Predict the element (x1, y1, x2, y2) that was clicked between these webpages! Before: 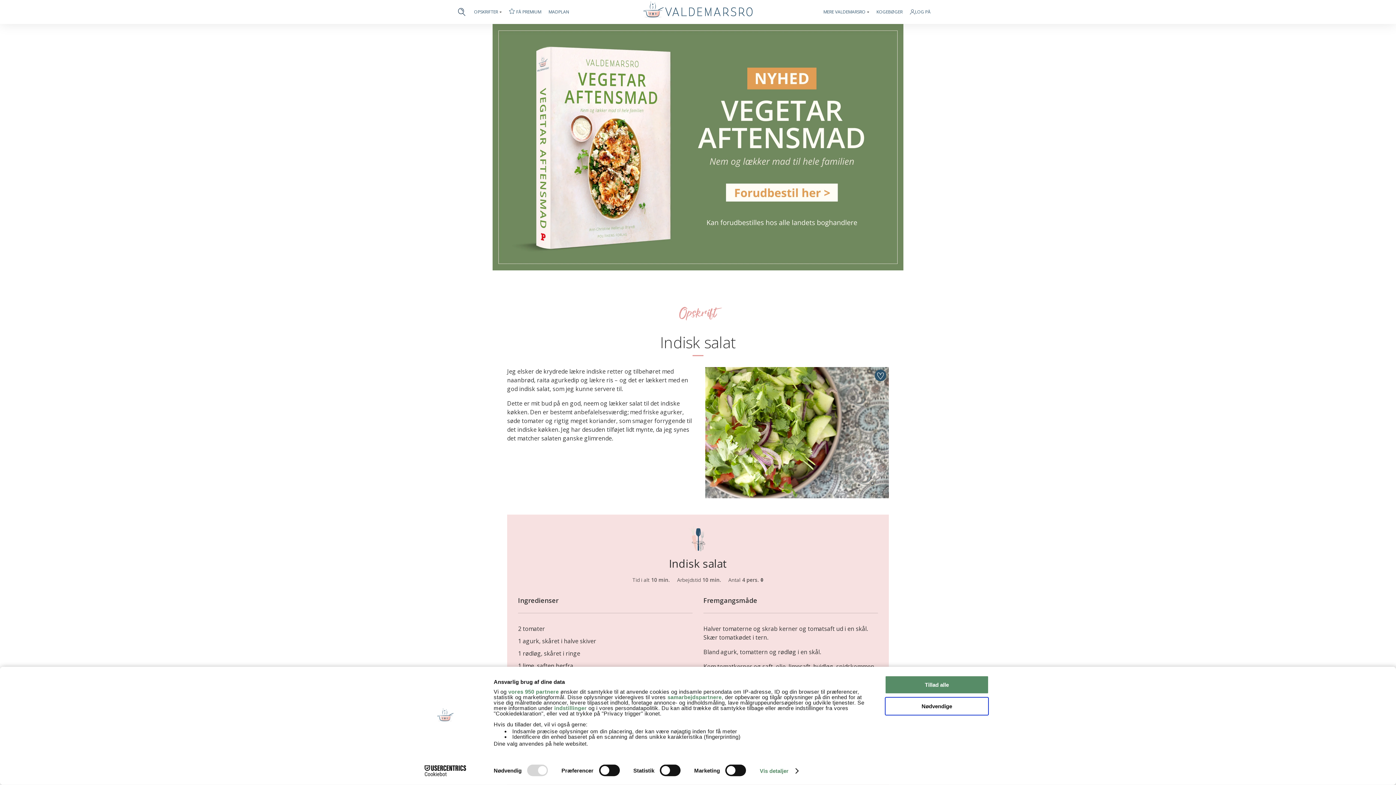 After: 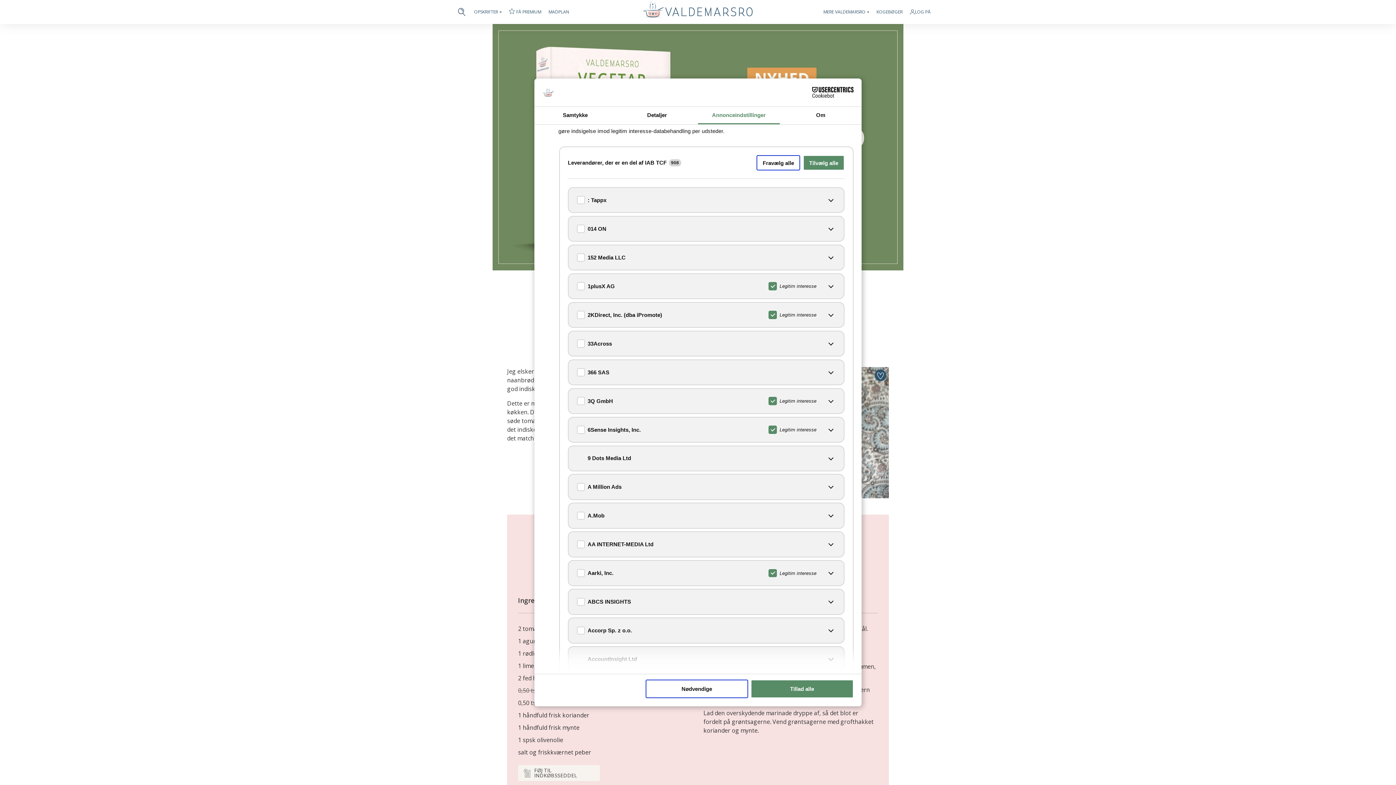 Action: bbox: (508, 689, 558, 695) label: vores 950 partnere